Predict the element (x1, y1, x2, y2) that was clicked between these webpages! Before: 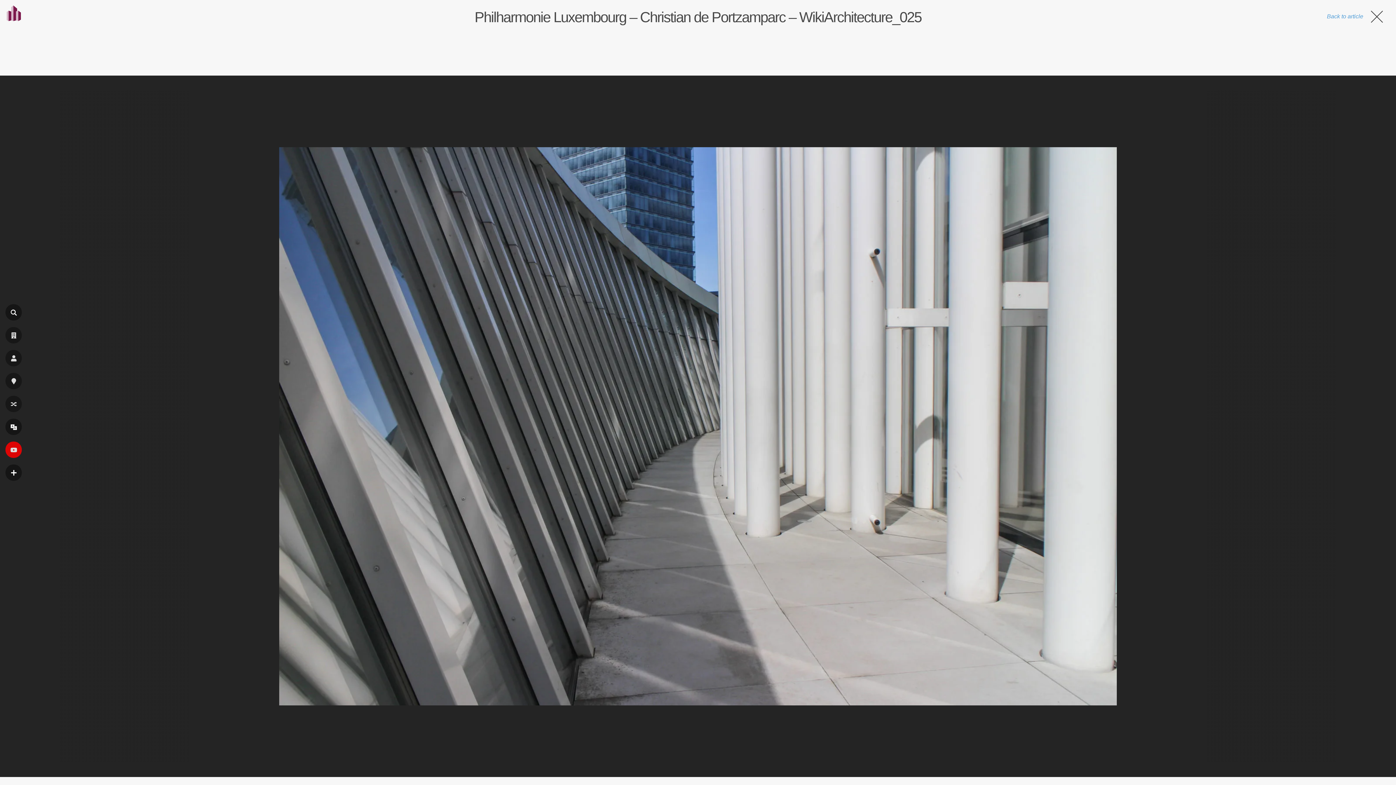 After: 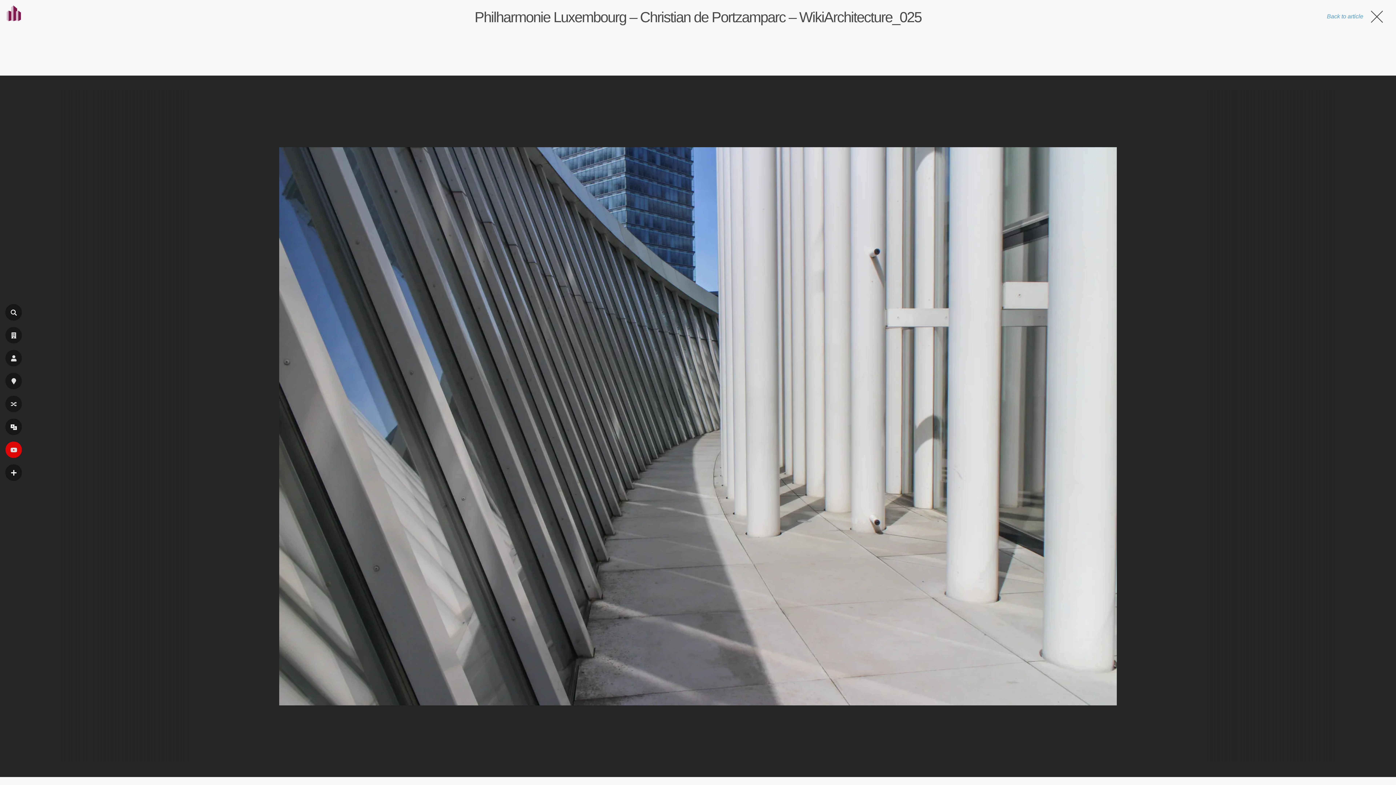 Action: label: Back to article bbox: (1327, 8, 1385, 24)